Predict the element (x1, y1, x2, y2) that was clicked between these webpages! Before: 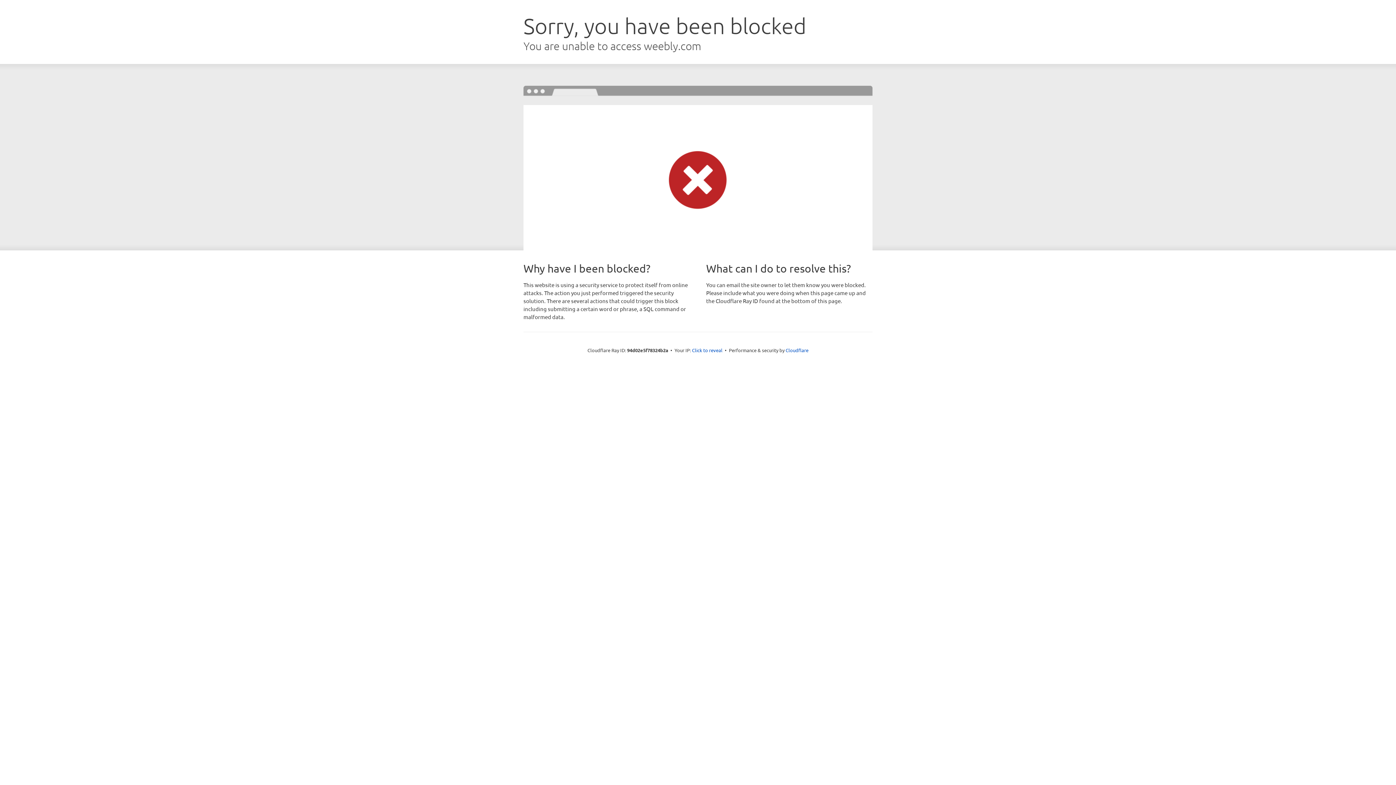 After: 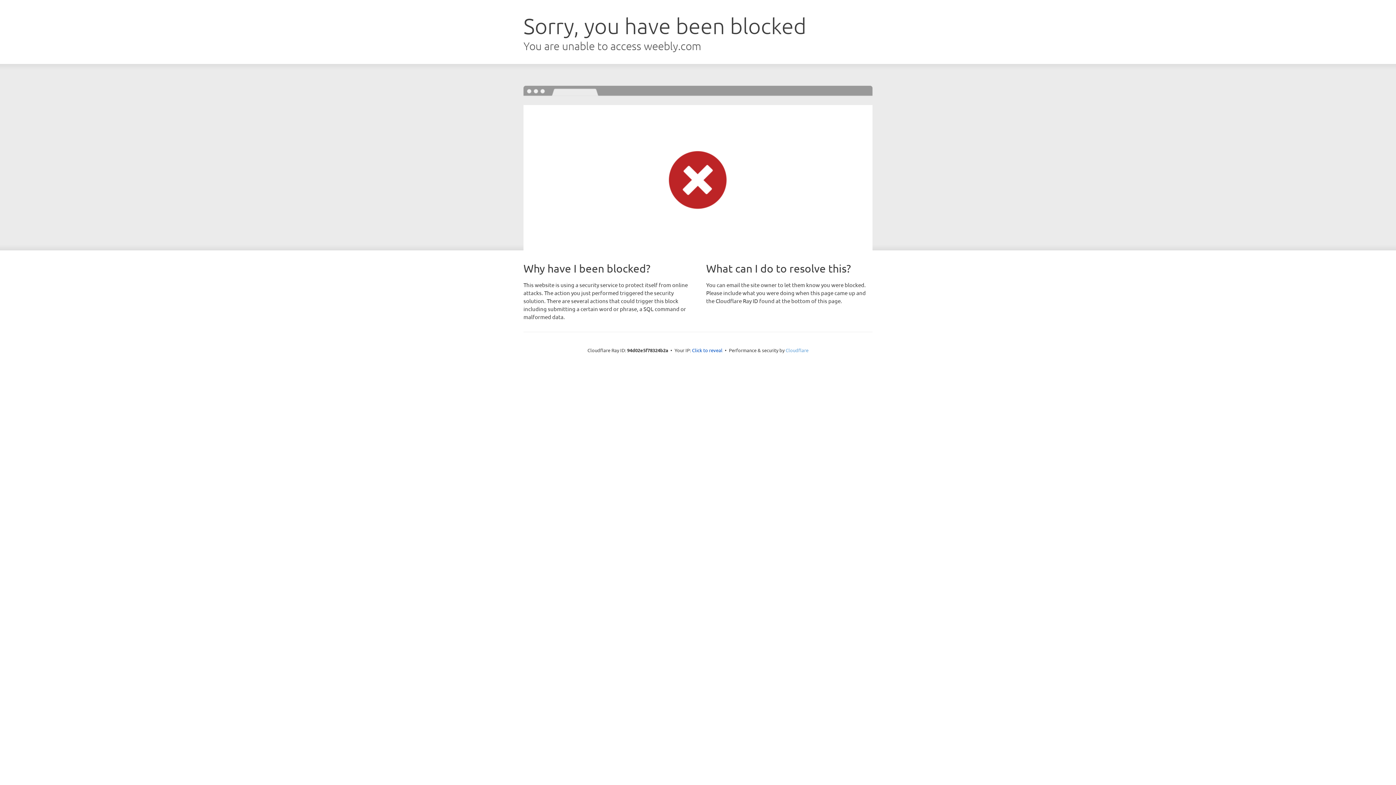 Action: bbox: (785, 347, 808, 353) label: Cloudflare